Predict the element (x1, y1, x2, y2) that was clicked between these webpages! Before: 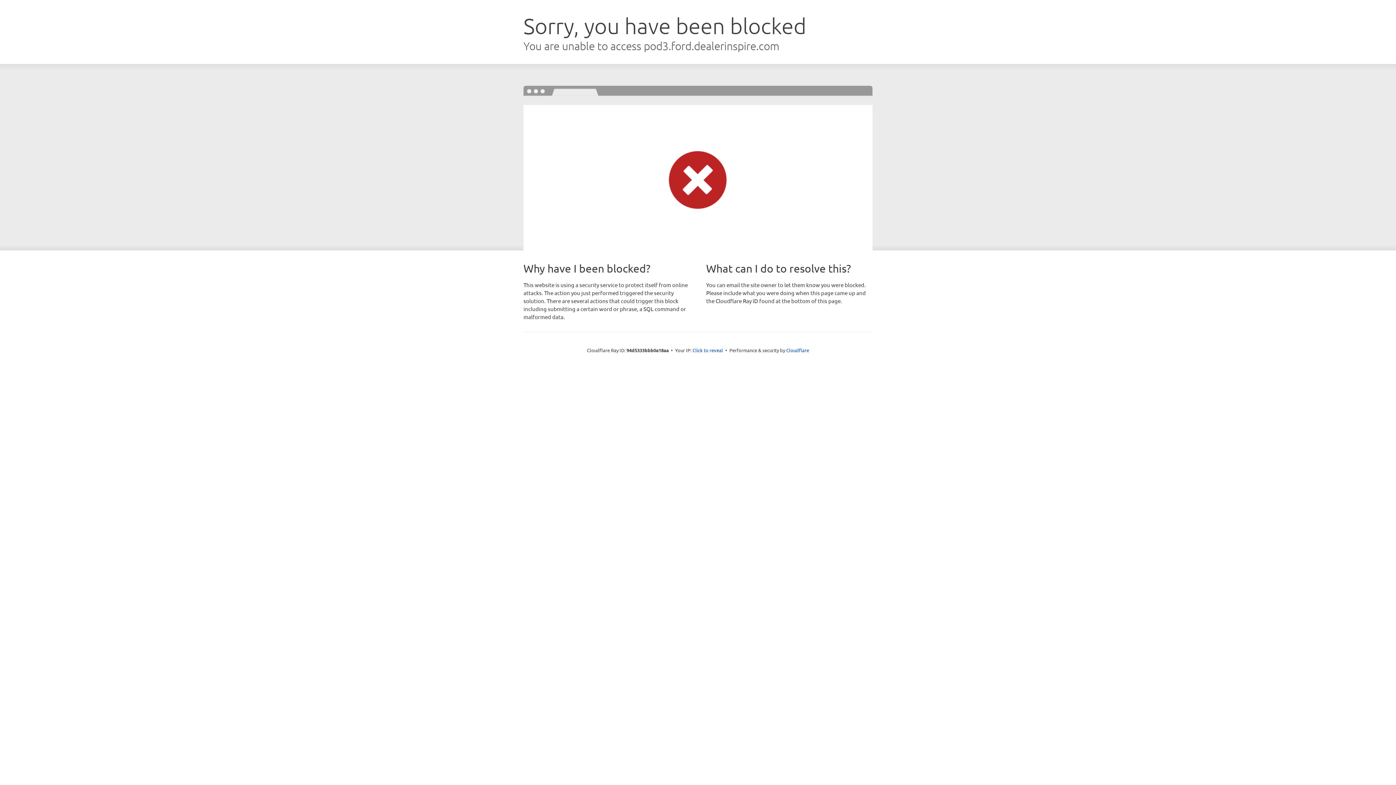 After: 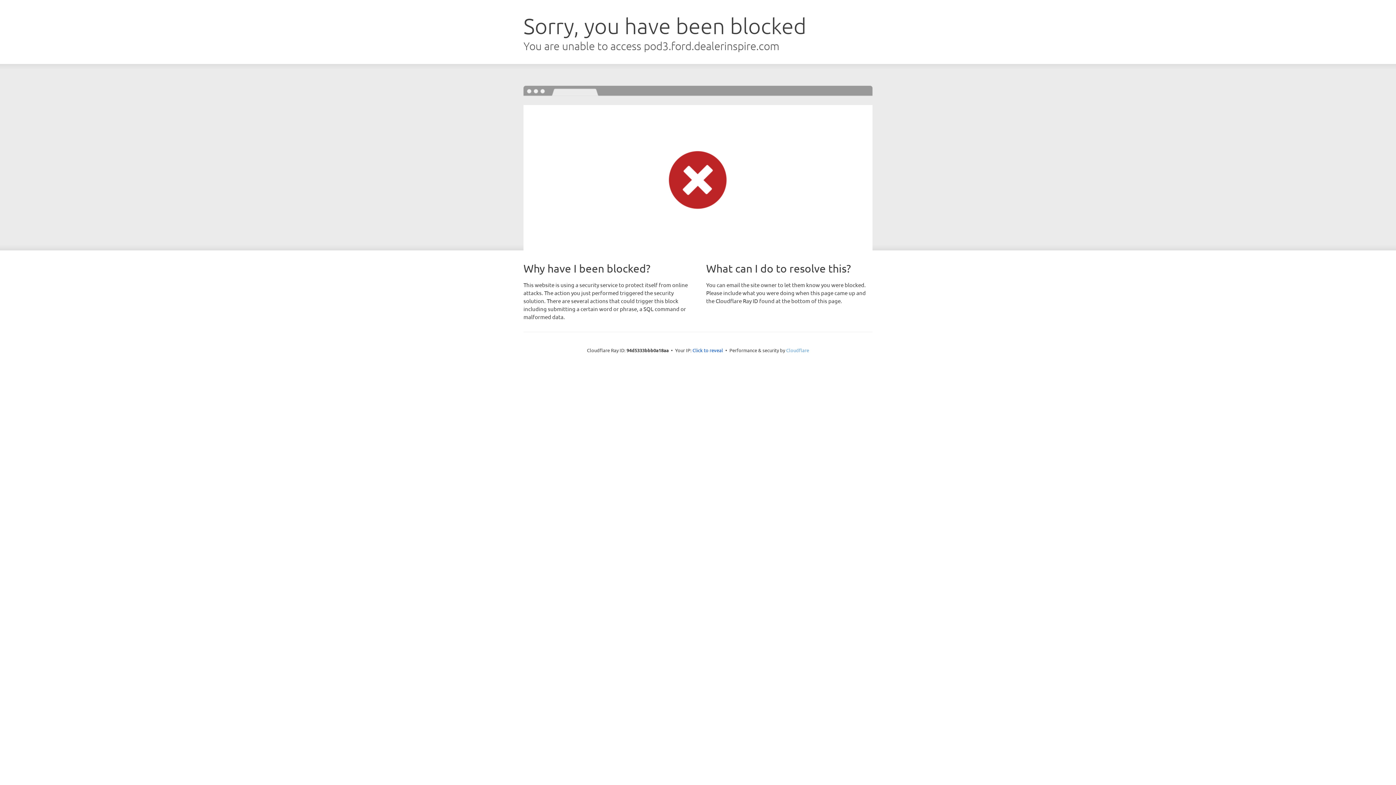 Action: bbox: (786, 347, 809, 353) label: Cloudflare